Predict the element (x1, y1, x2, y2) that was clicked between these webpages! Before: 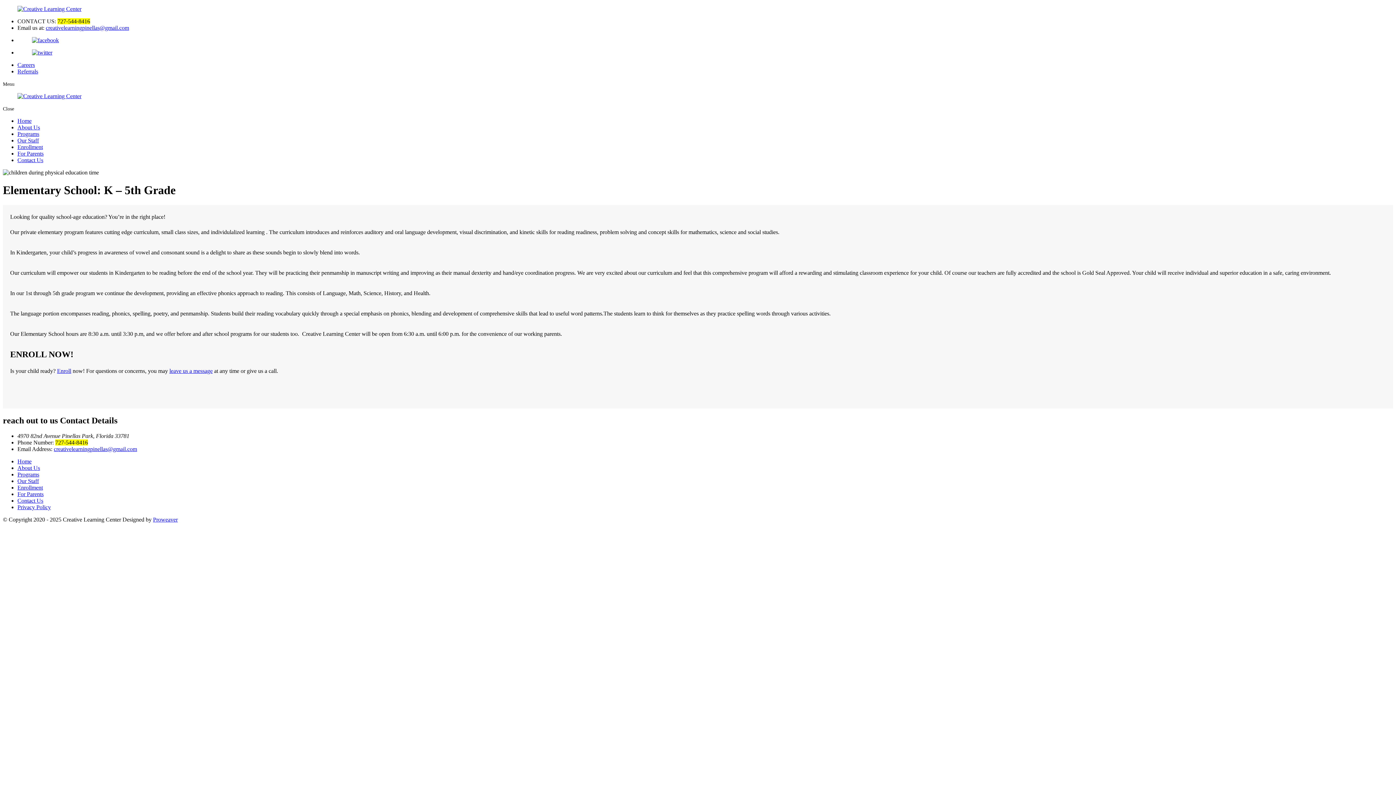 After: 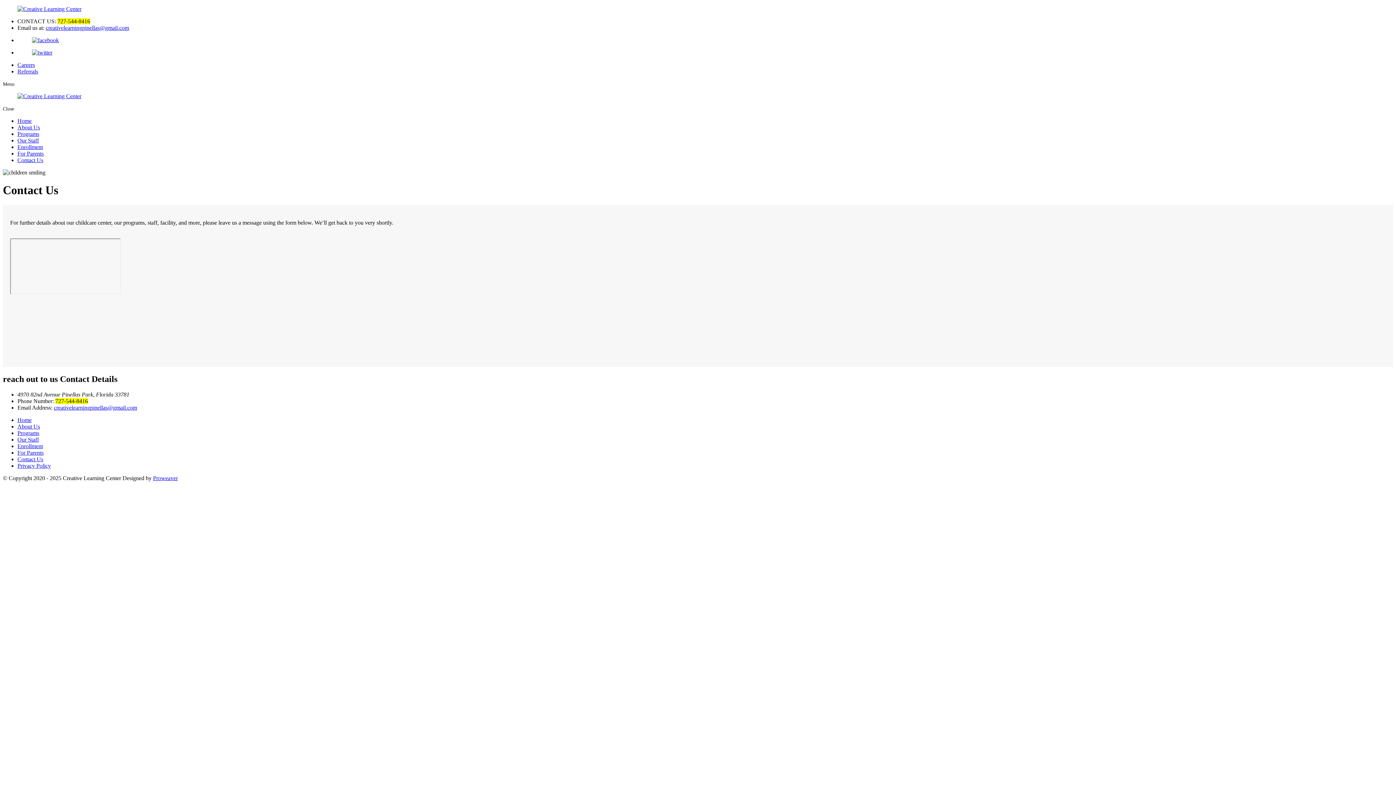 Action: label: leave us a message bbox: (169, 367, 212, 374)